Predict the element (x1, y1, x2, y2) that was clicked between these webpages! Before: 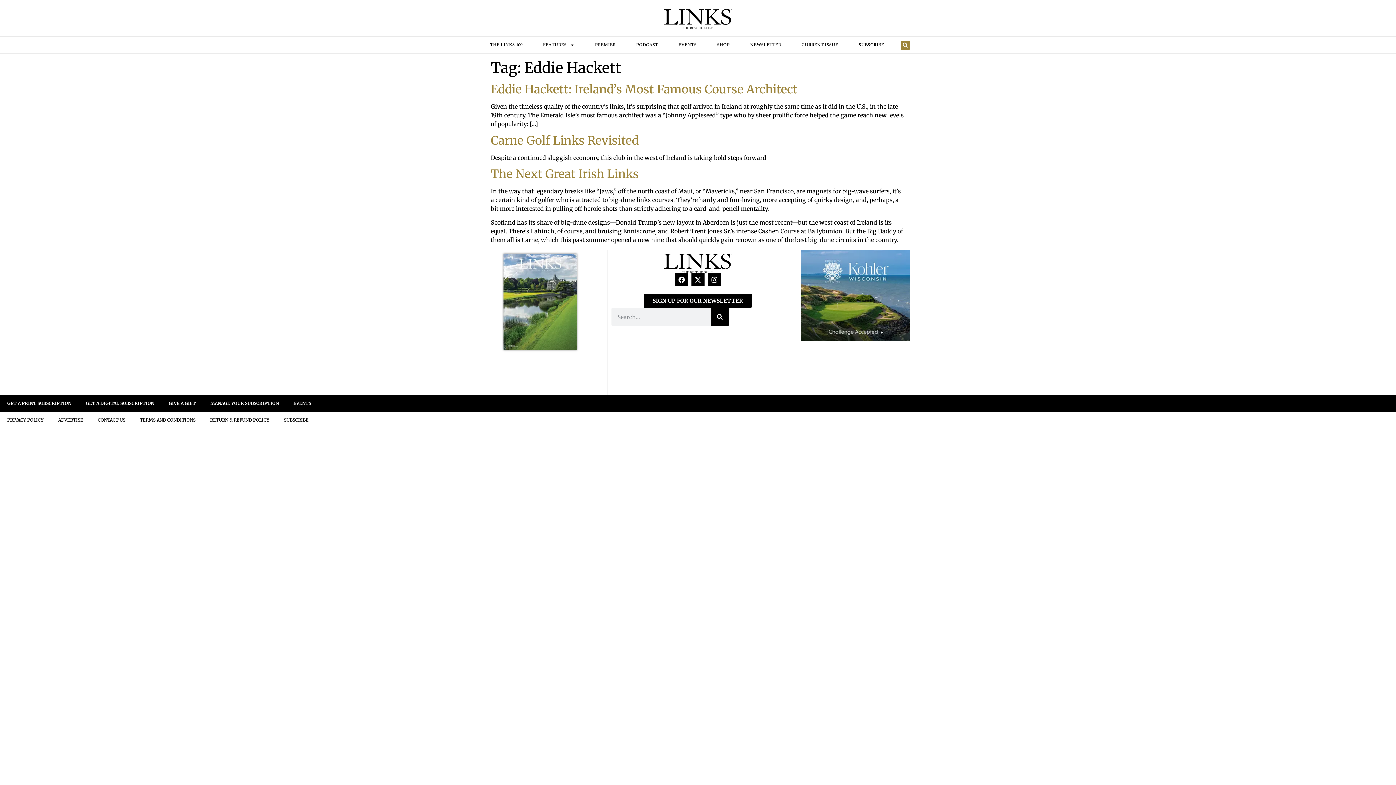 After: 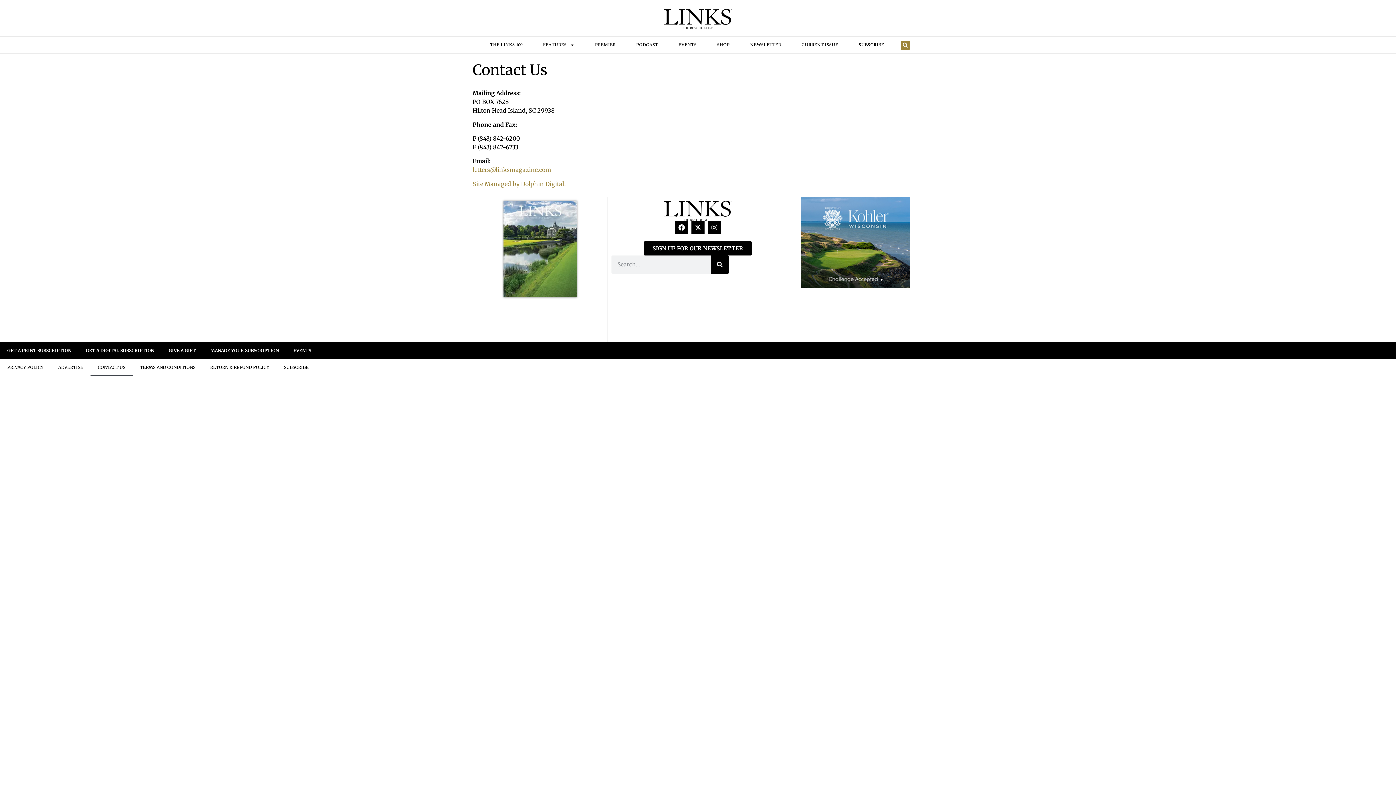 Action: bbox: (90, 411, 132, 428) label: CONTACT US